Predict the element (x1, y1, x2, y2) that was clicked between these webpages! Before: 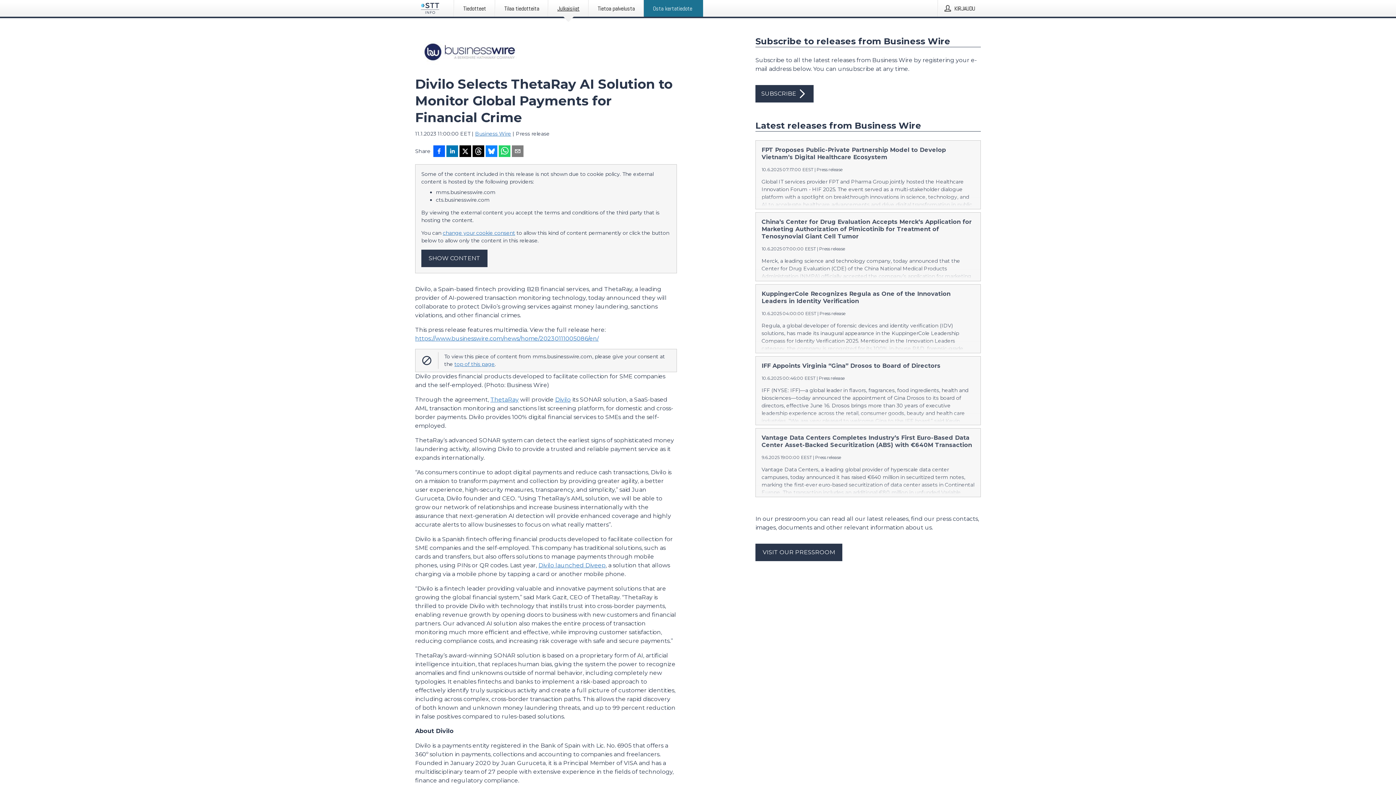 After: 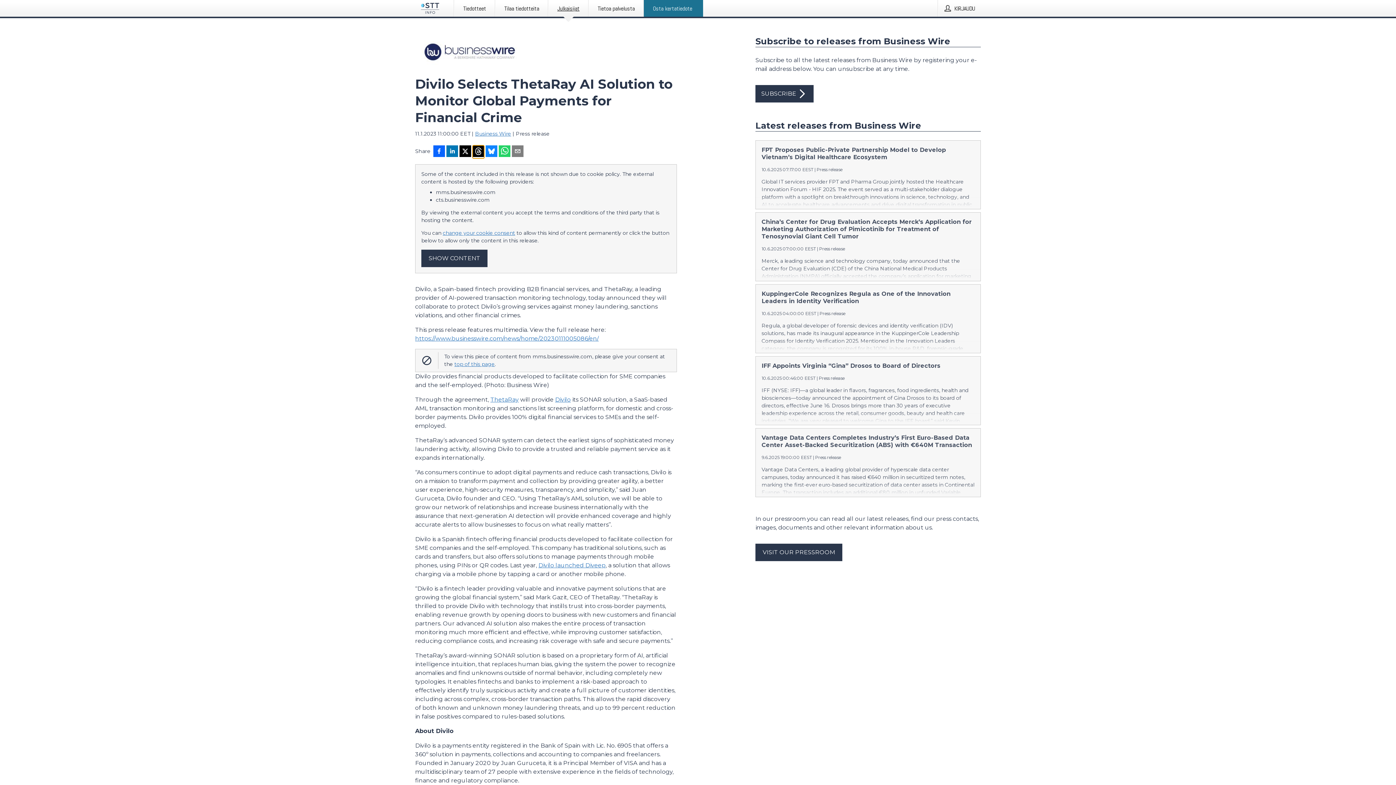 Action: label: Jaa Threadsiin bbox: (472, 145, 484, 158)